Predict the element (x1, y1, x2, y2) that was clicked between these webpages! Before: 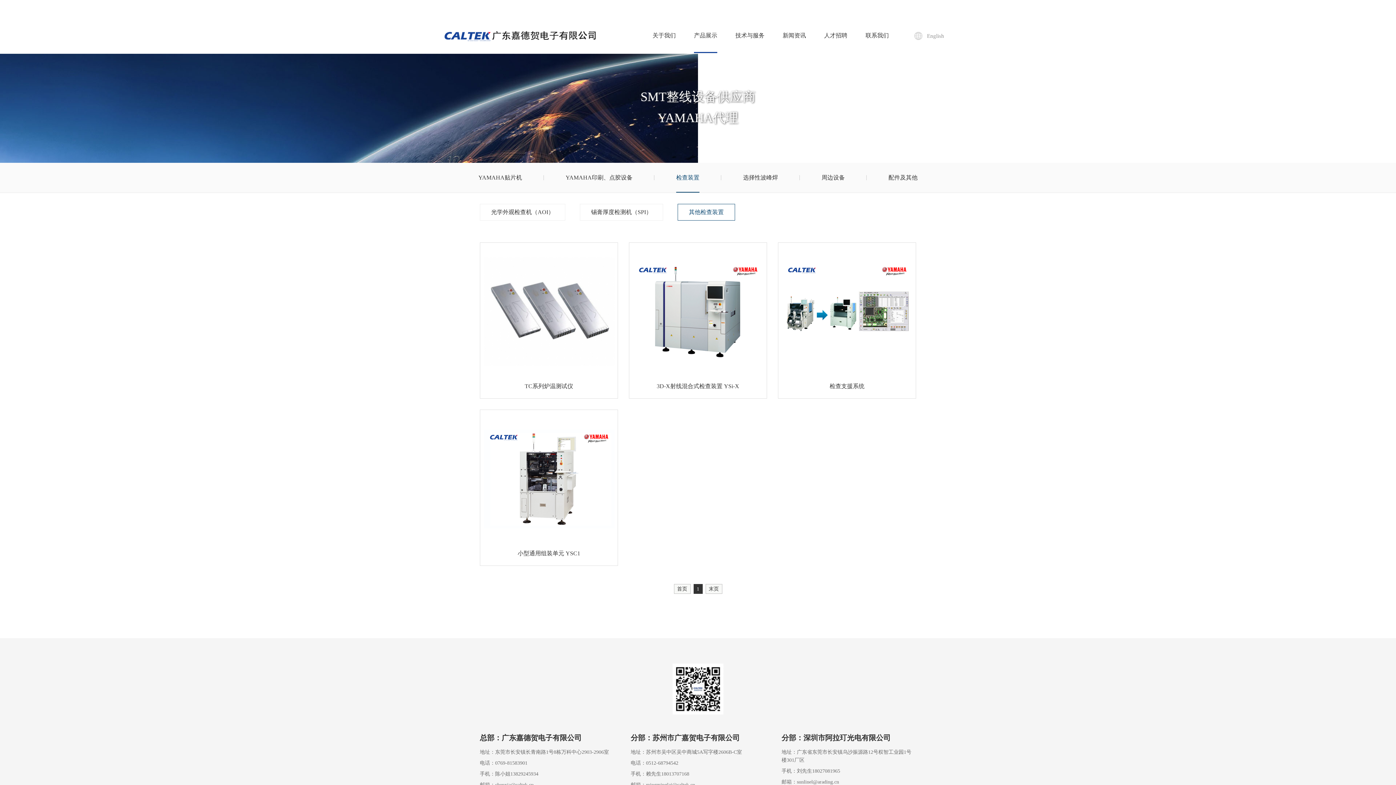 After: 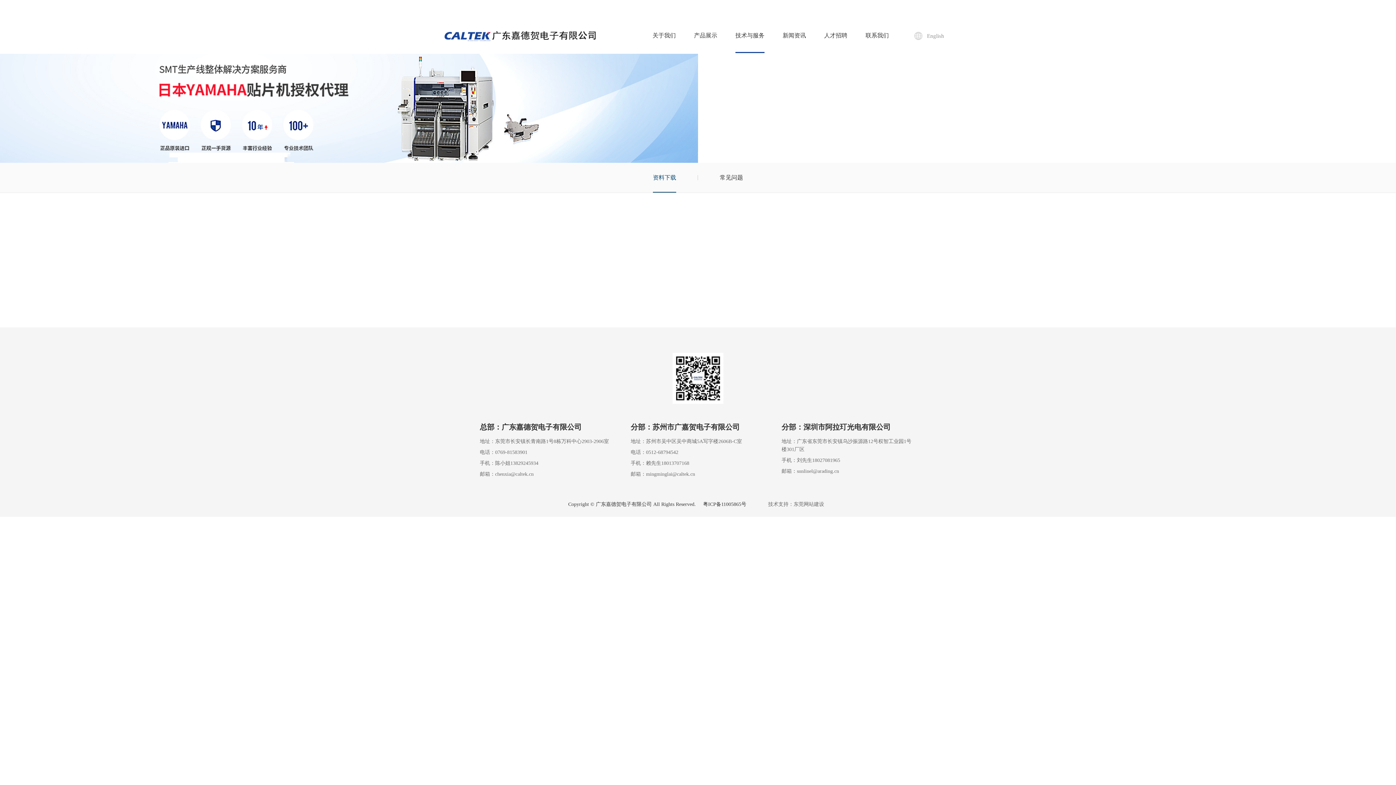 Action: bbox: (735, 30, 764, 53) label: 技术与服务